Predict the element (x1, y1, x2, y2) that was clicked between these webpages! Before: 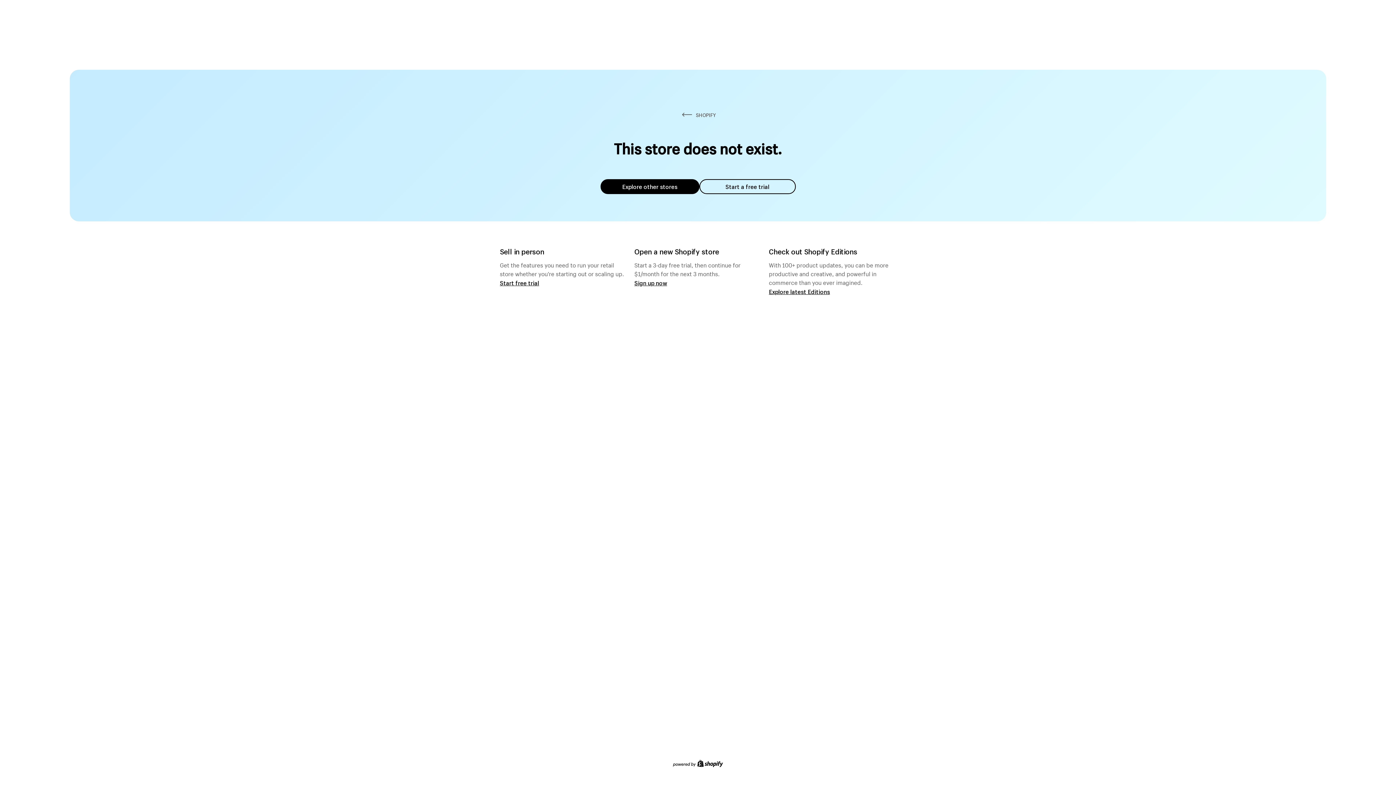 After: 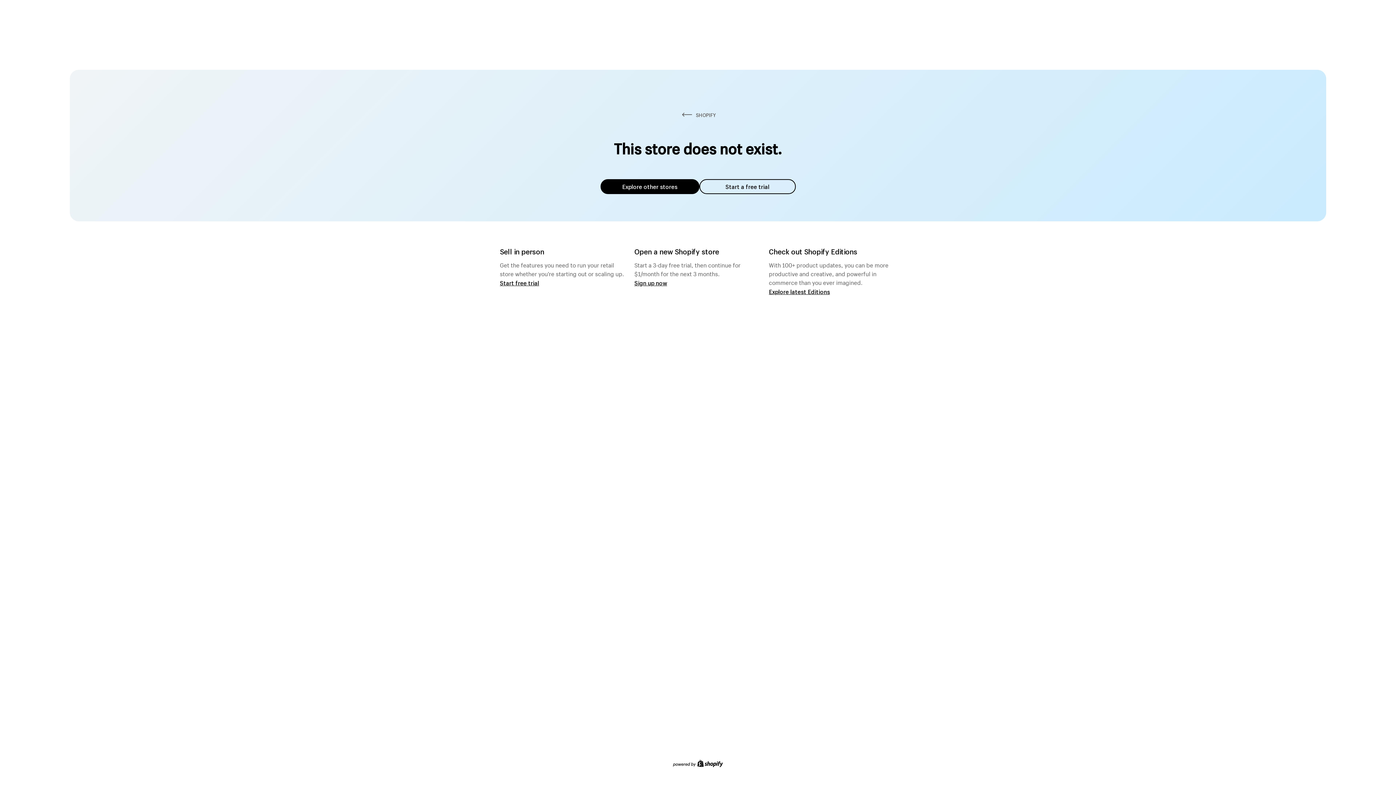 Action: bbox: (600, 179, 699, 194) label: Explore other stores